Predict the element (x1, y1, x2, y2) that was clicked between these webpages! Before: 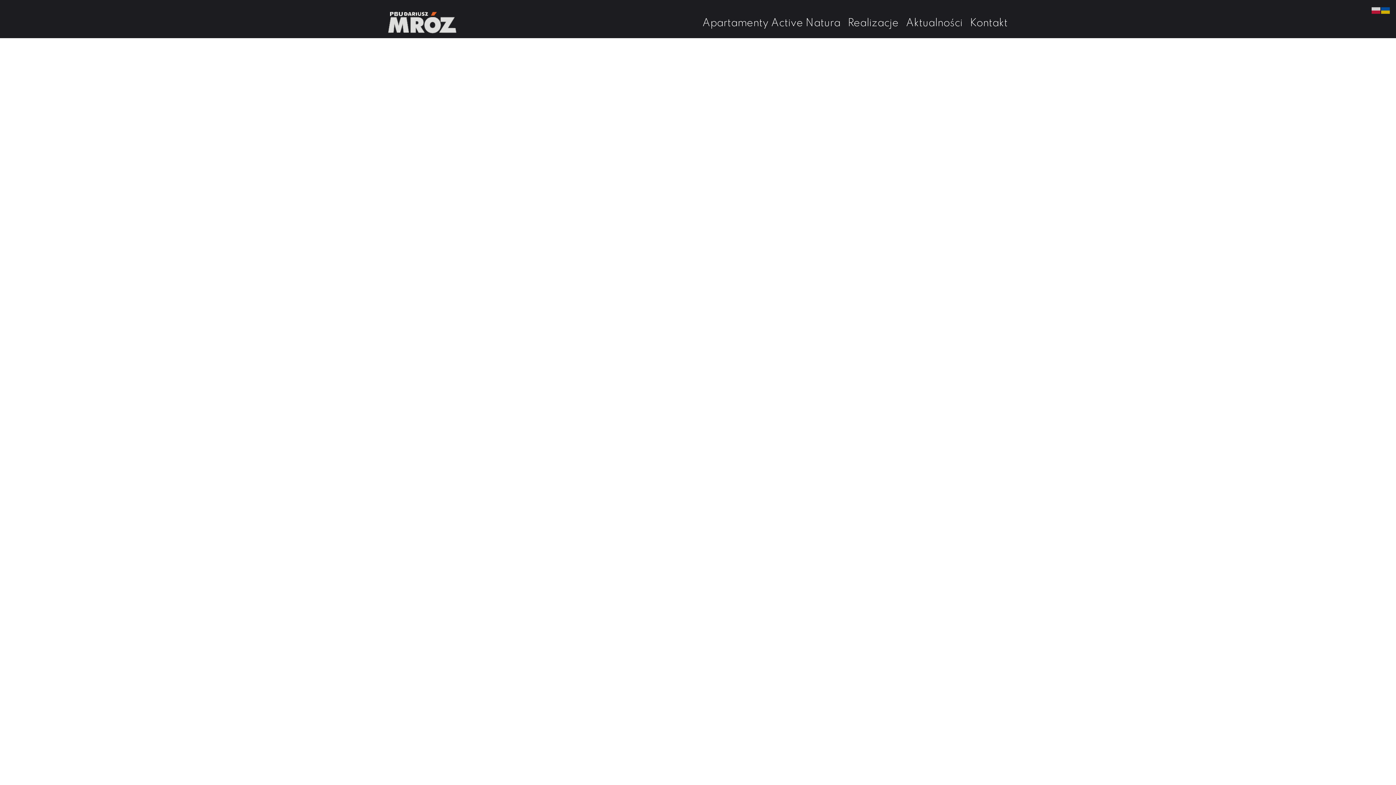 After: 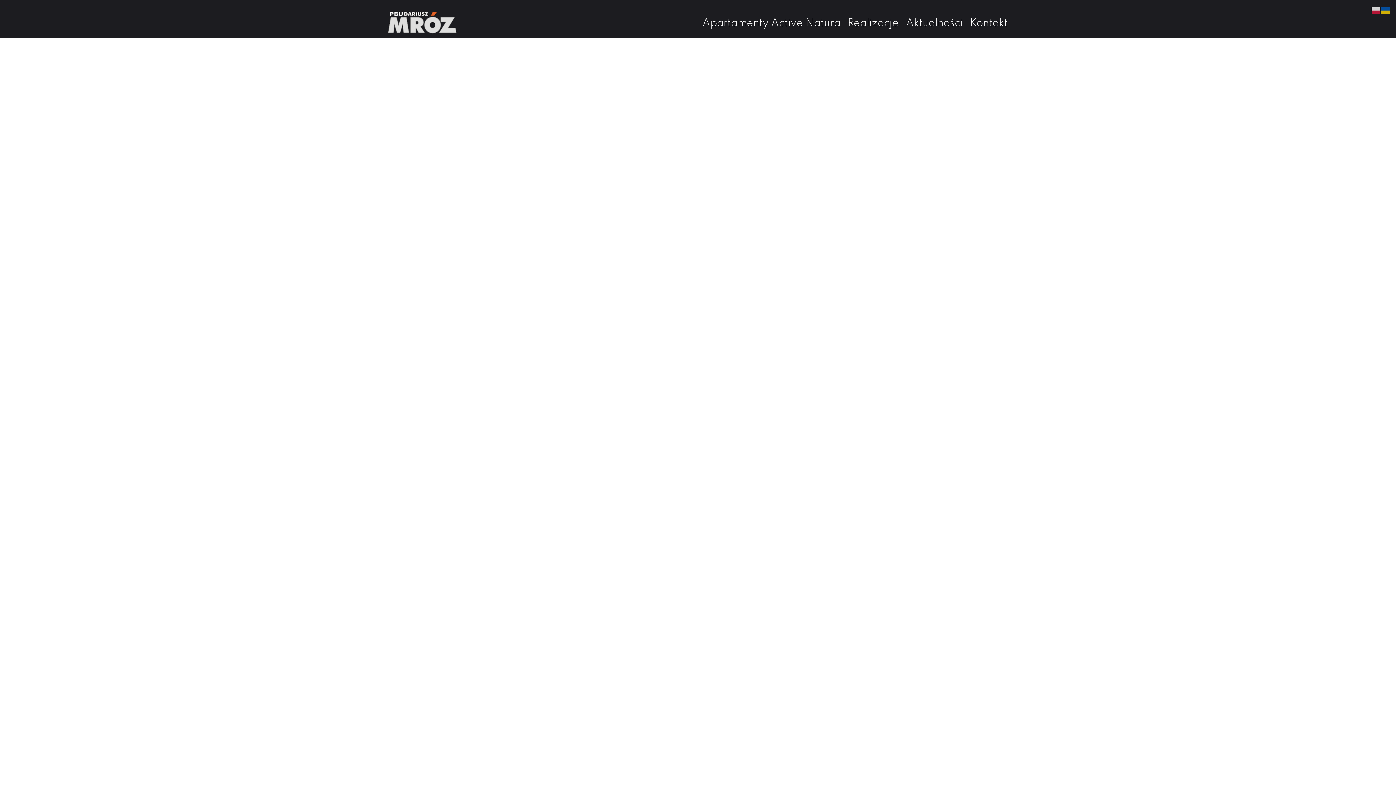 Action: bbox: (388, 8, 456, 38)